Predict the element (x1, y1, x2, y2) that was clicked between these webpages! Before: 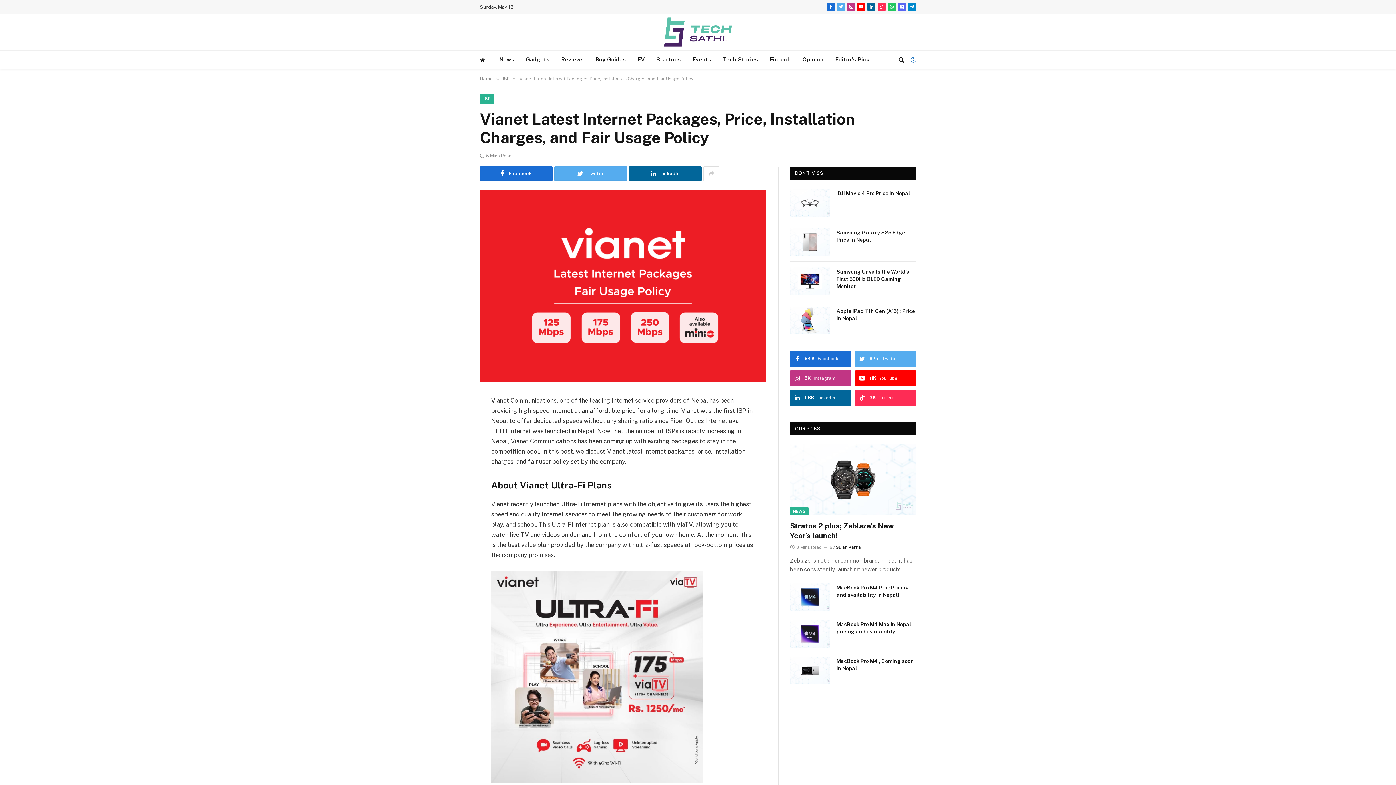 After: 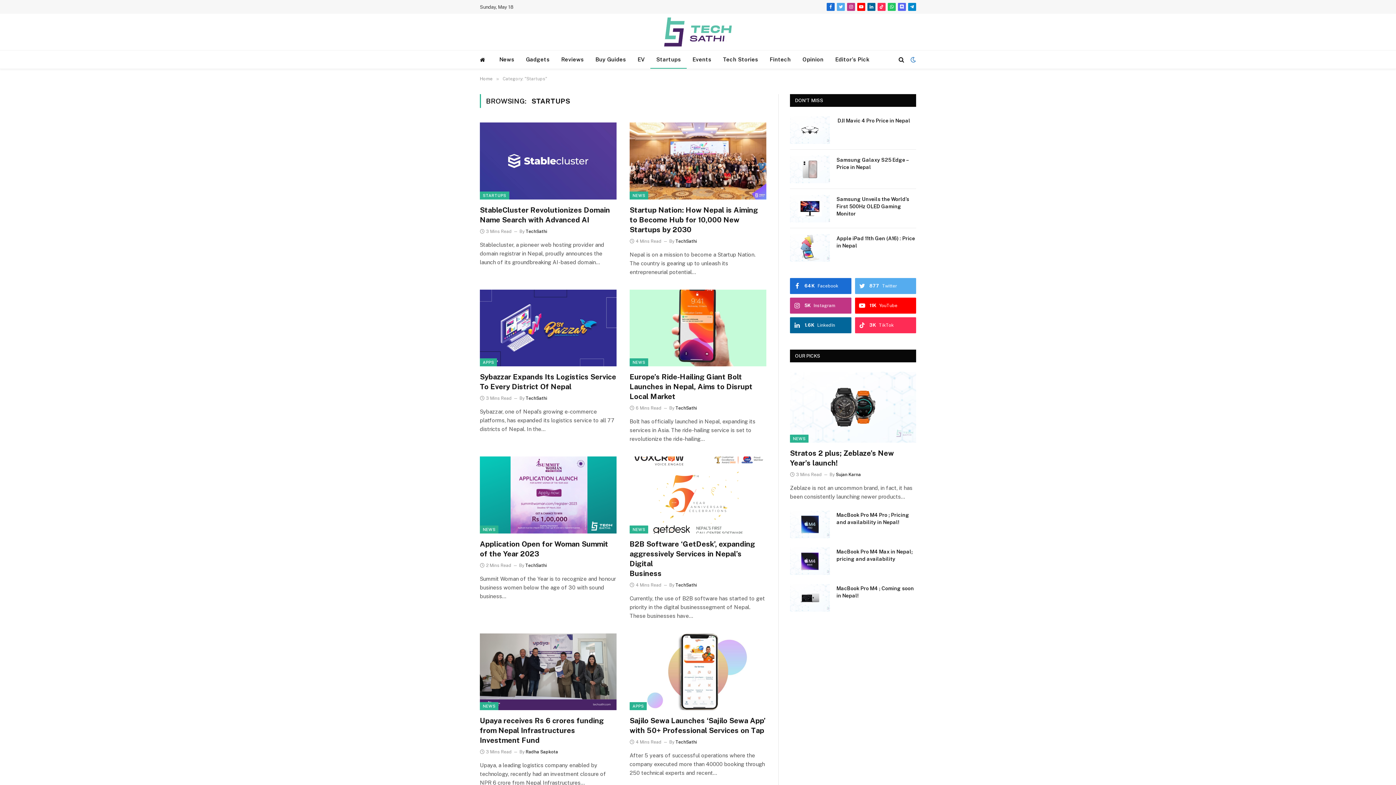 Action: label: Startups bbox: (650, 50, 686, 68)